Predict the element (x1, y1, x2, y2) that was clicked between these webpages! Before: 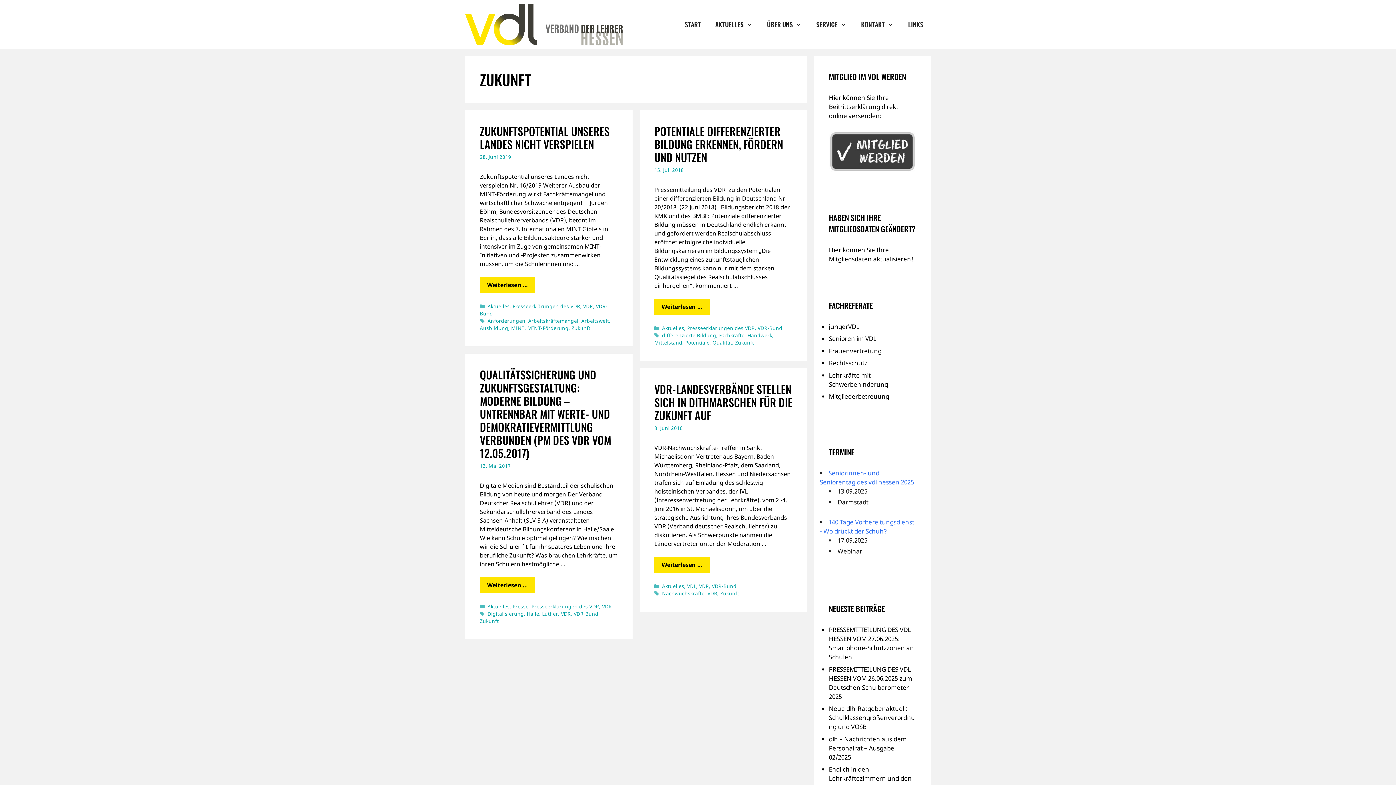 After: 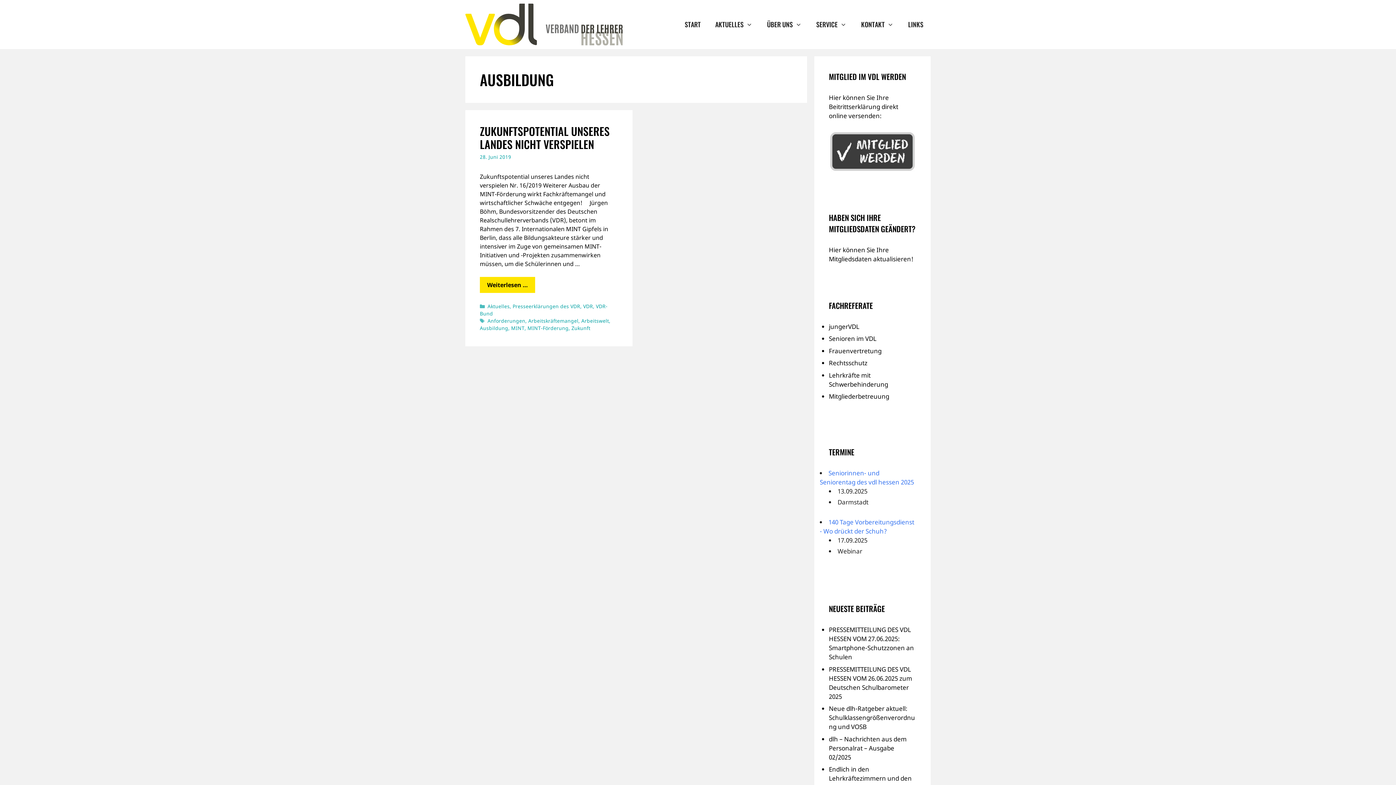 Action: bbox: (480, 324, 508, 331) label: Ausbildung